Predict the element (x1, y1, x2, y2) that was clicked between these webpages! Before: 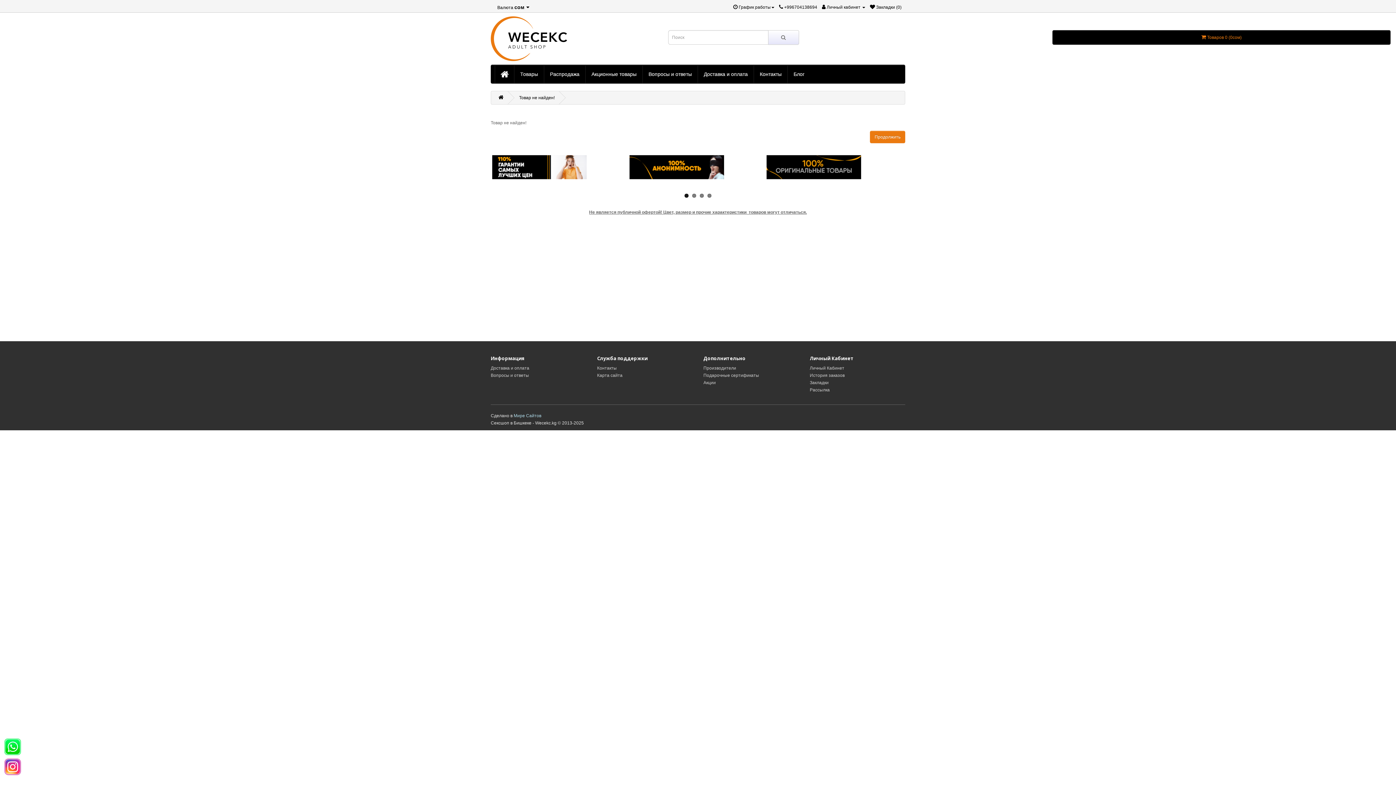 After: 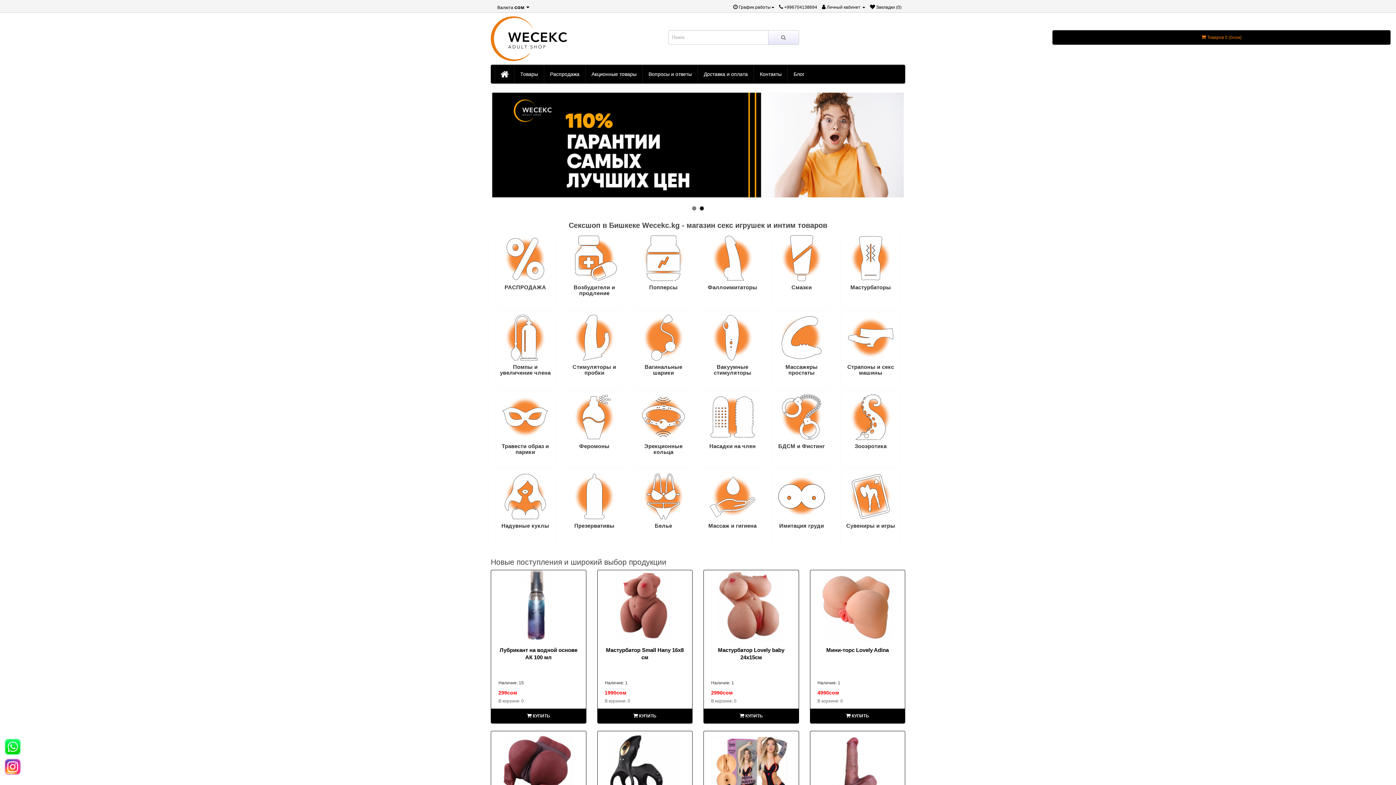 Action: bbox: (490, 16, 657, 61)